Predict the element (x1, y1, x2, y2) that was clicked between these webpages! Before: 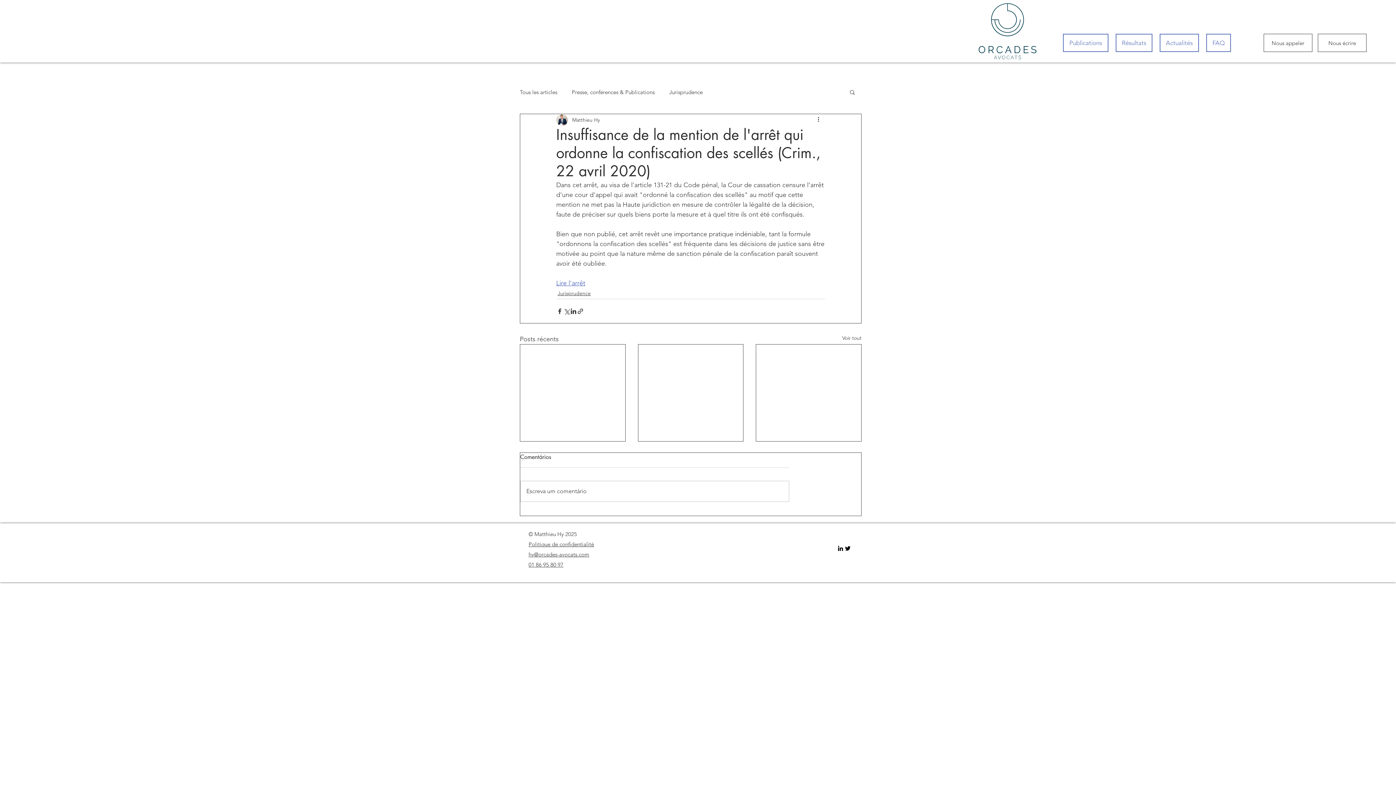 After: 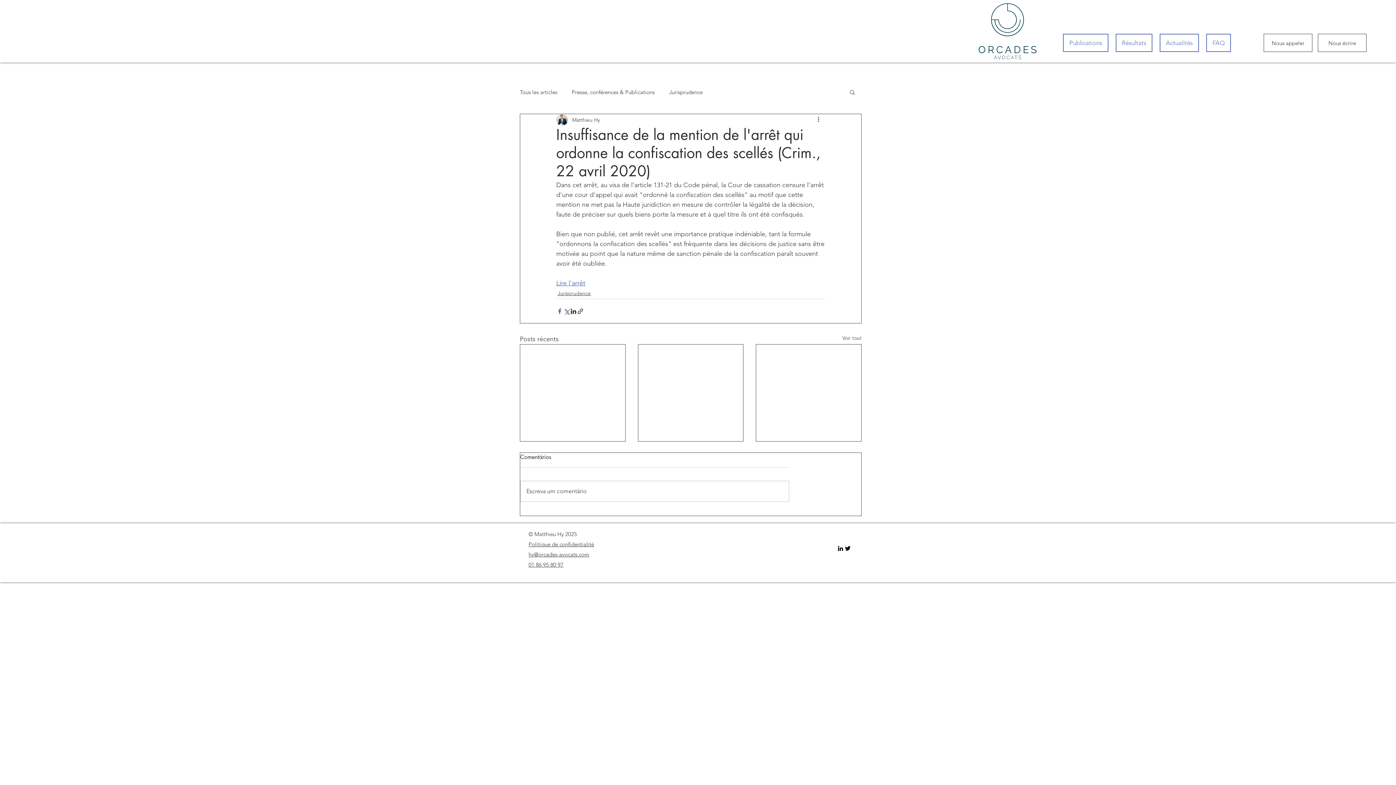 Action: bbox: (556, 307, 563, 314) label: Partager via Facebook